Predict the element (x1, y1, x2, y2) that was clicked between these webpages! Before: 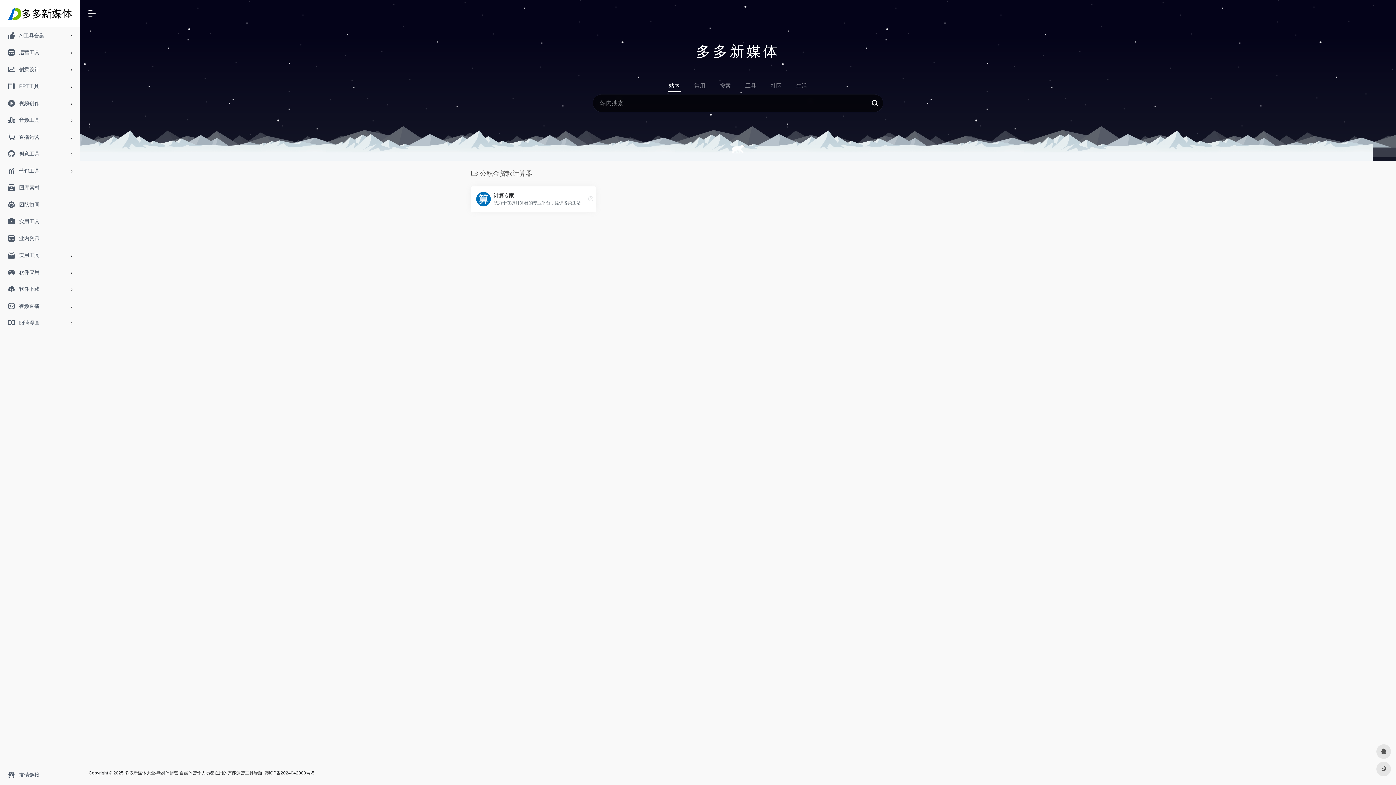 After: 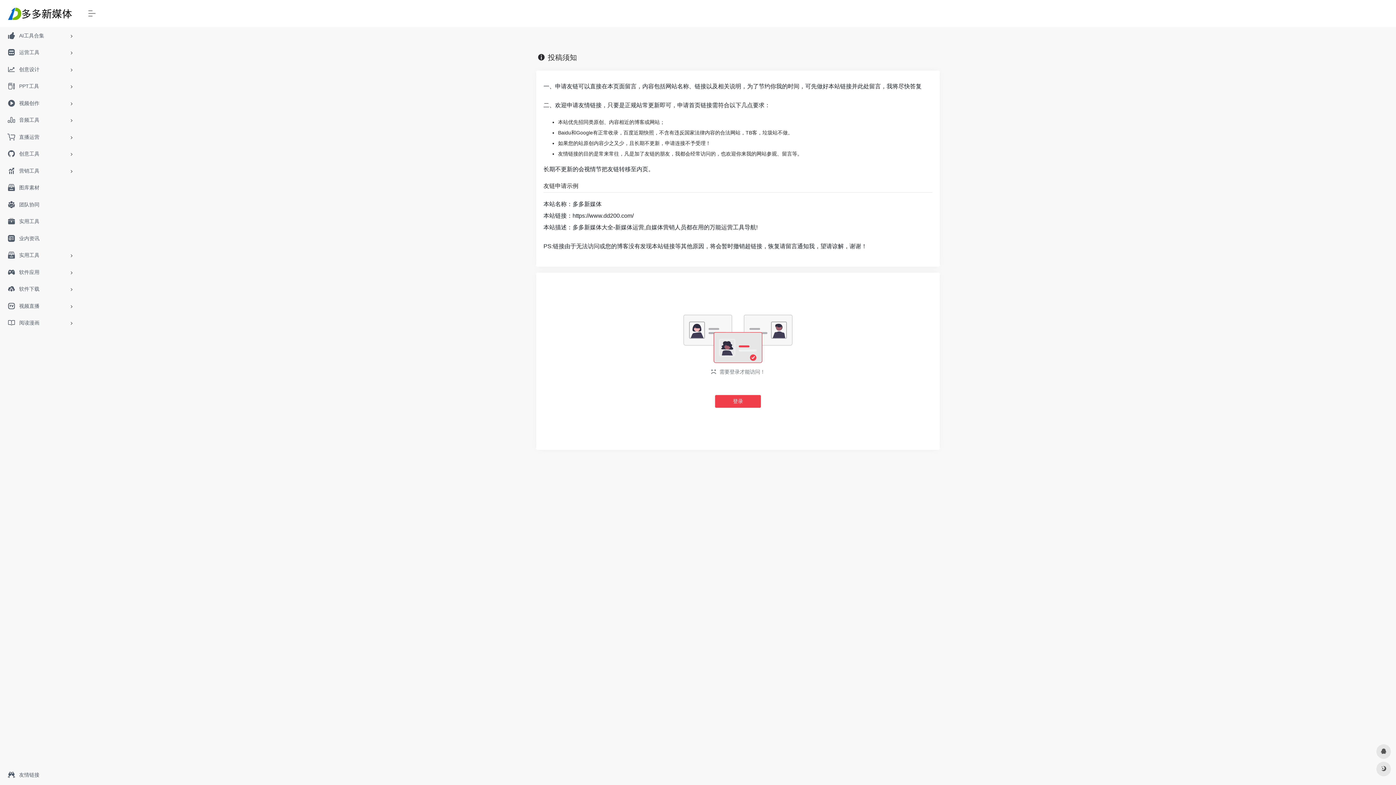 Action: label: 友情链接 bbox: (2, 768, 77, 782)